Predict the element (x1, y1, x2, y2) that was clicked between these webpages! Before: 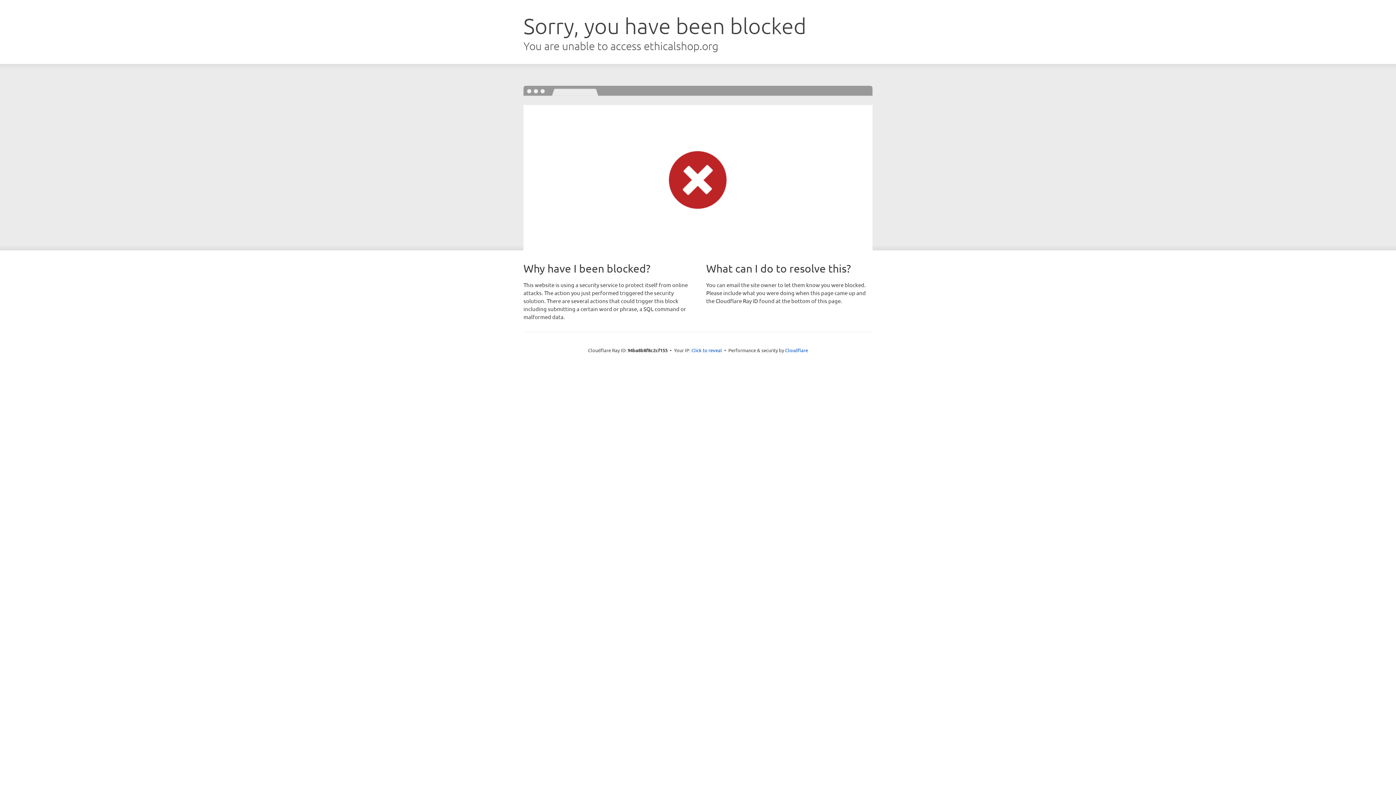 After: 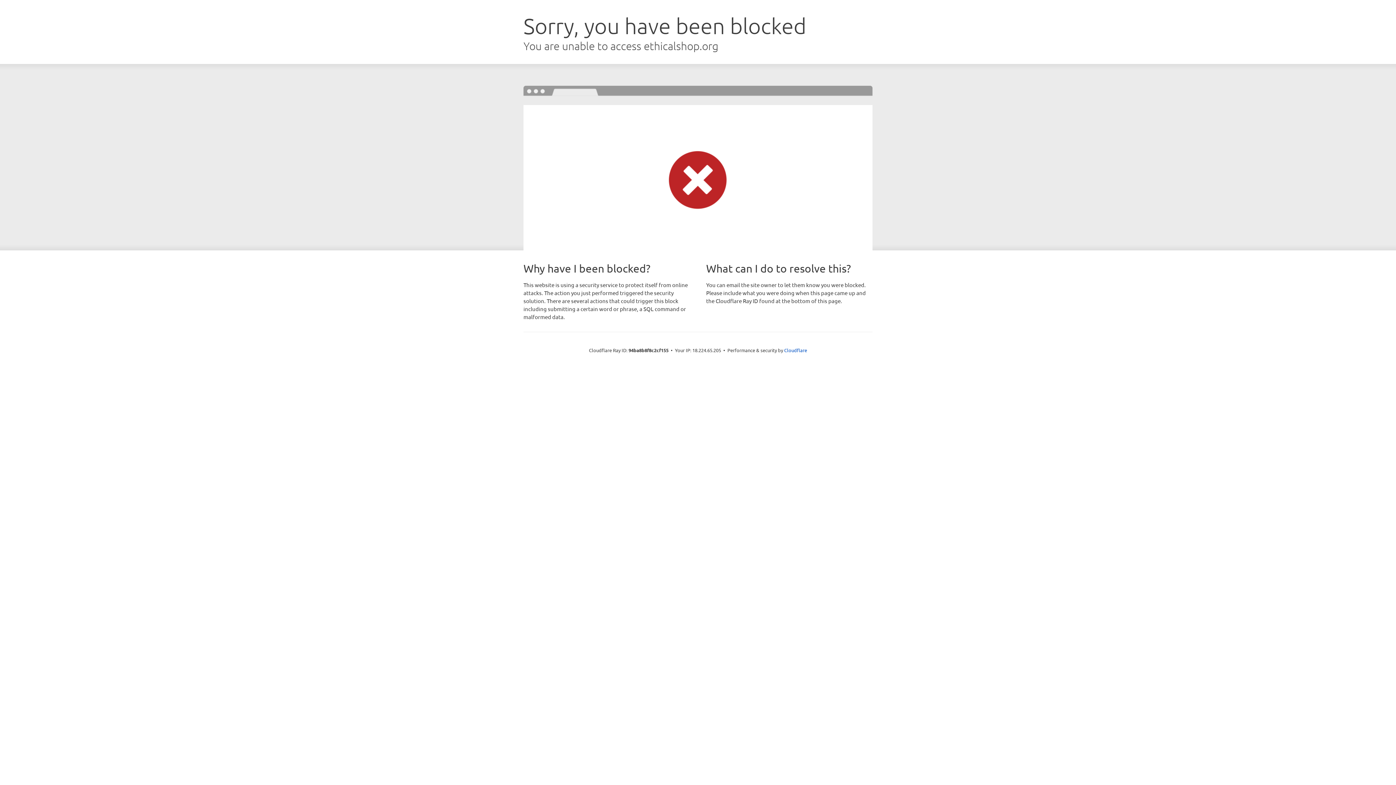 Action: bbox: (691, 346, 722, 353) label: Click to reveal